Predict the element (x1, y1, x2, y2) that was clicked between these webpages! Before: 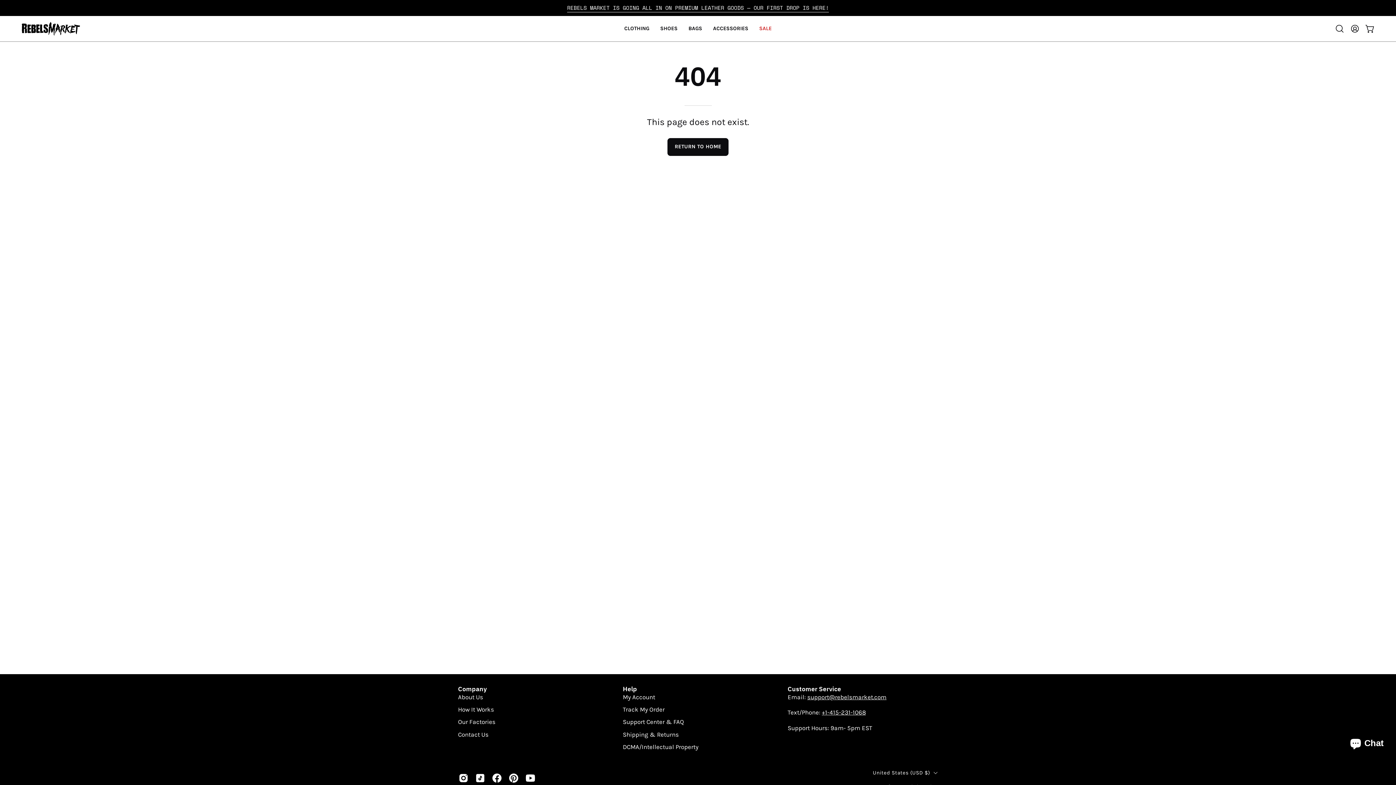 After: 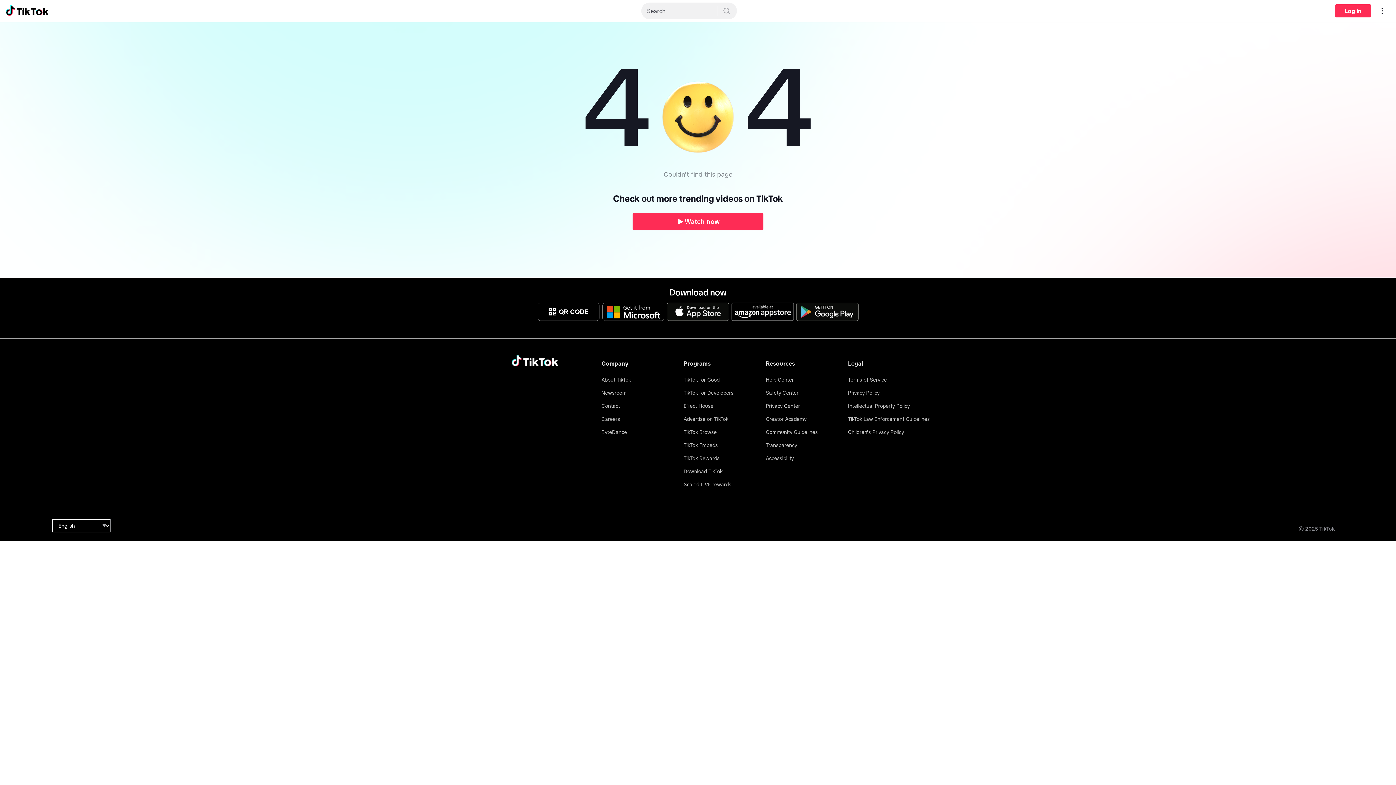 Action: bbox: (474, 773, 485, 784)